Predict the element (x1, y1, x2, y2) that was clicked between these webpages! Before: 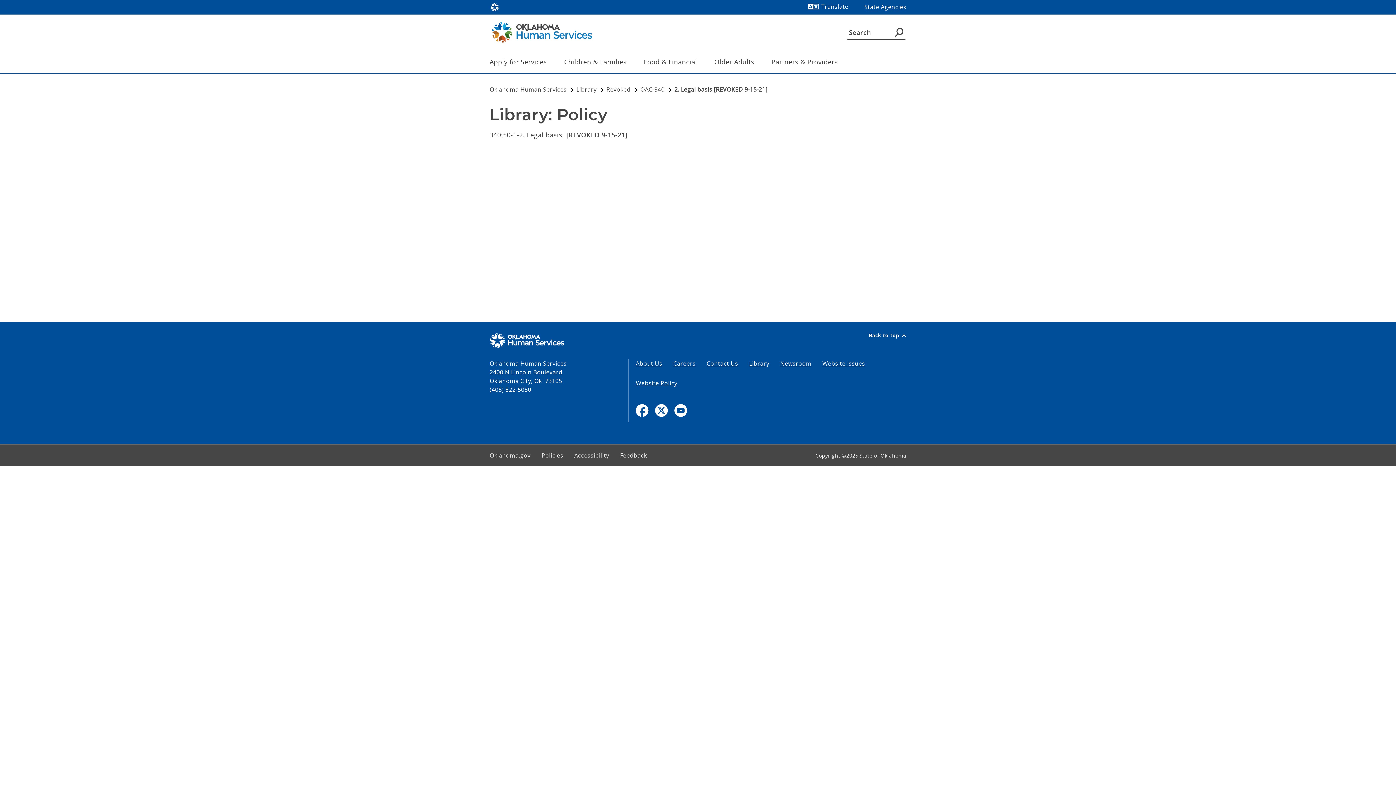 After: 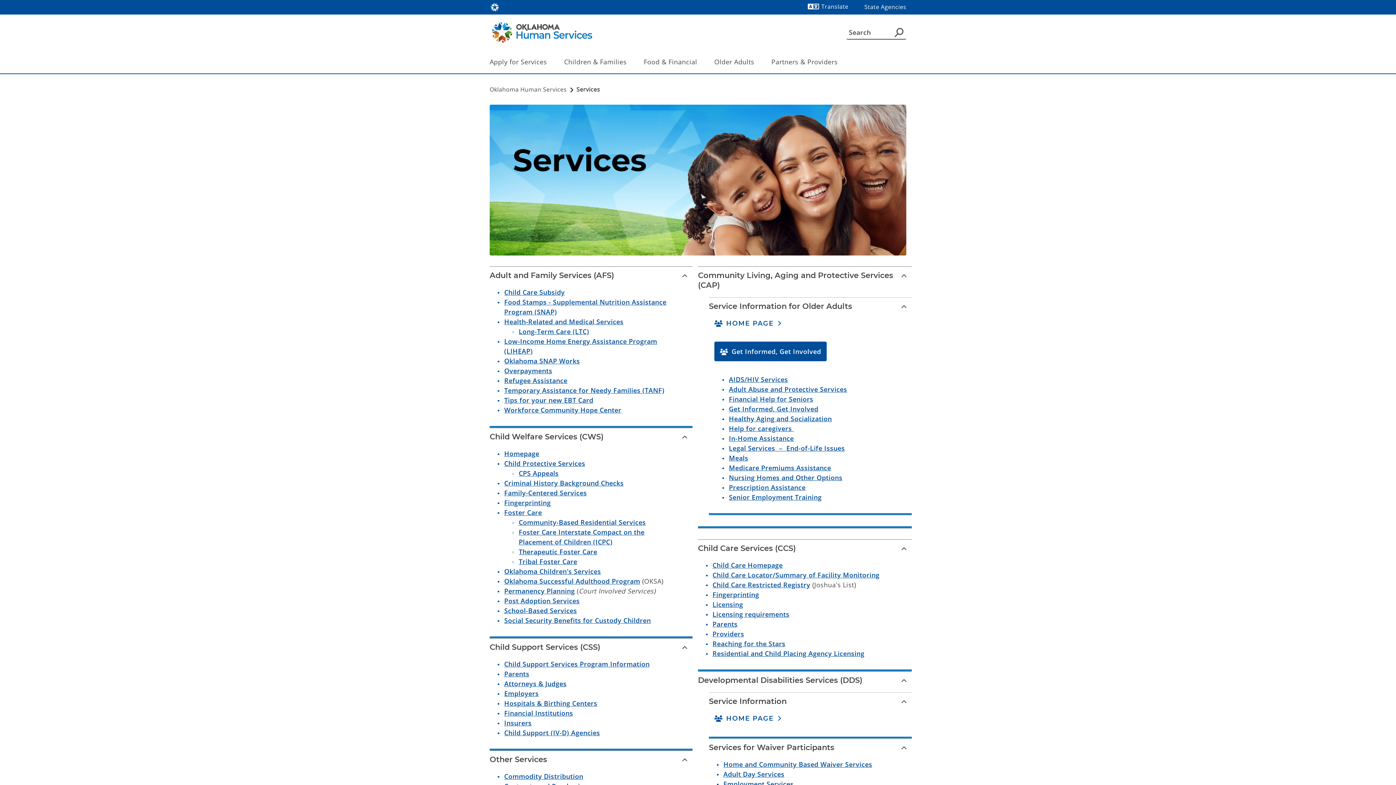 Action: bbox: (558, 50, 637, 73) label: Children & Families